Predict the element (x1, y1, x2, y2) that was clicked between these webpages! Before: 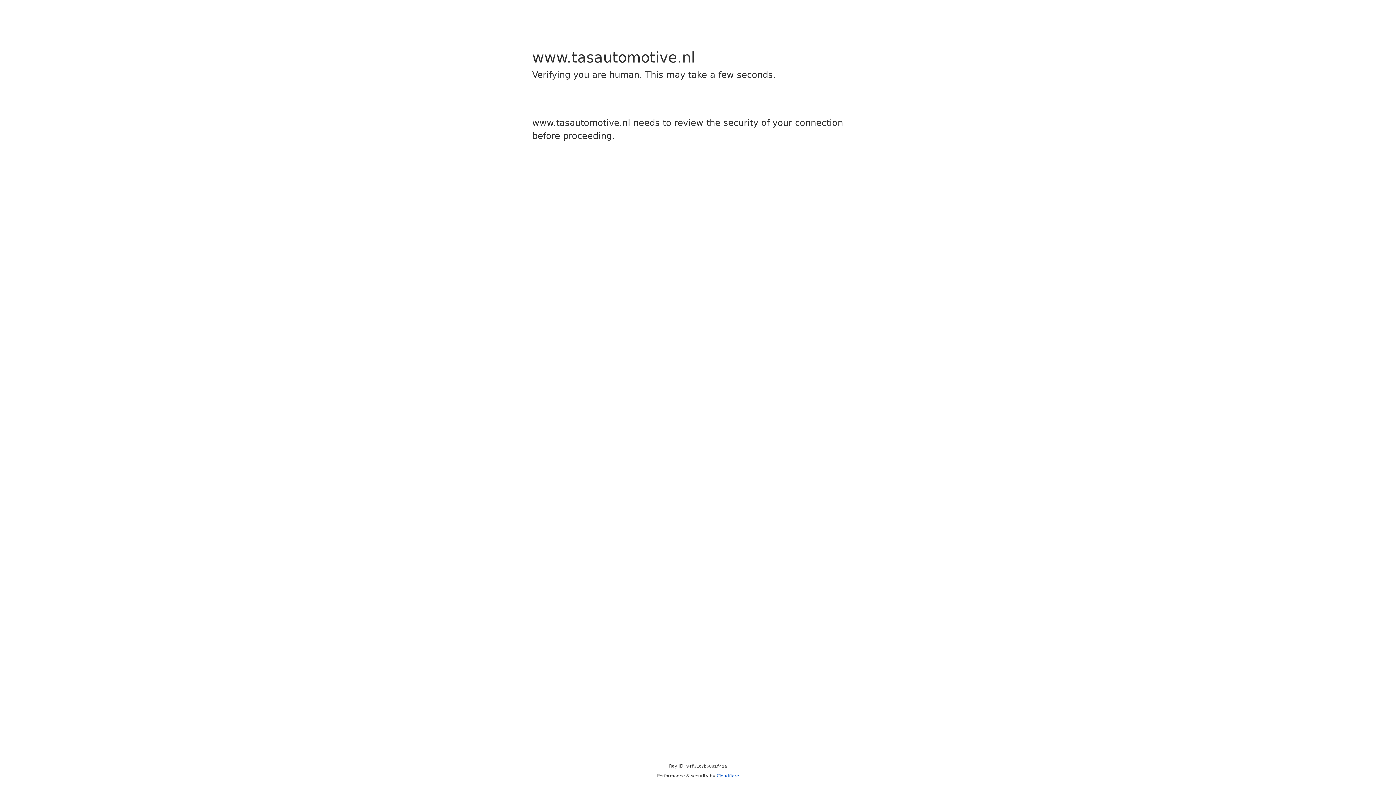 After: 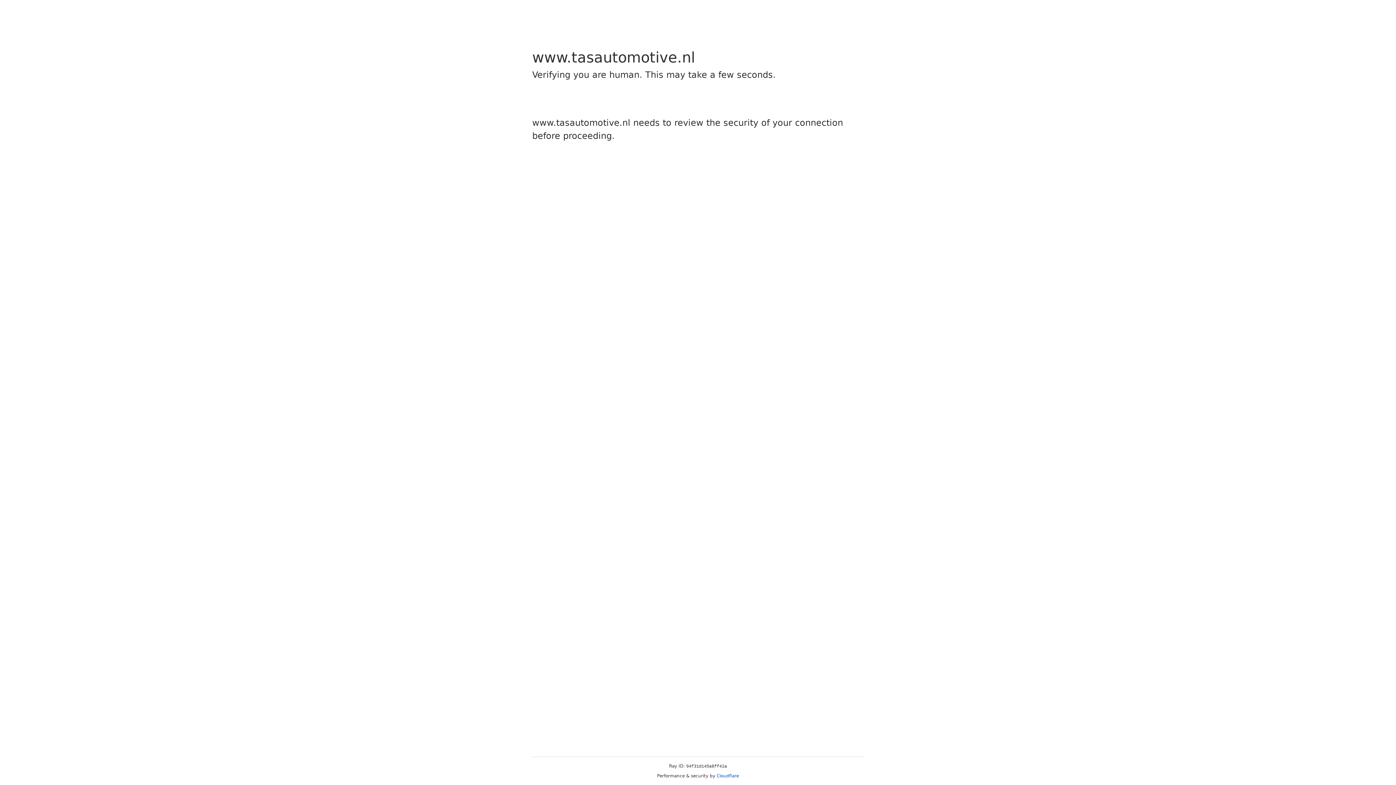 Action: bbox: (716, 773, 739, 778) label: Cloudflare